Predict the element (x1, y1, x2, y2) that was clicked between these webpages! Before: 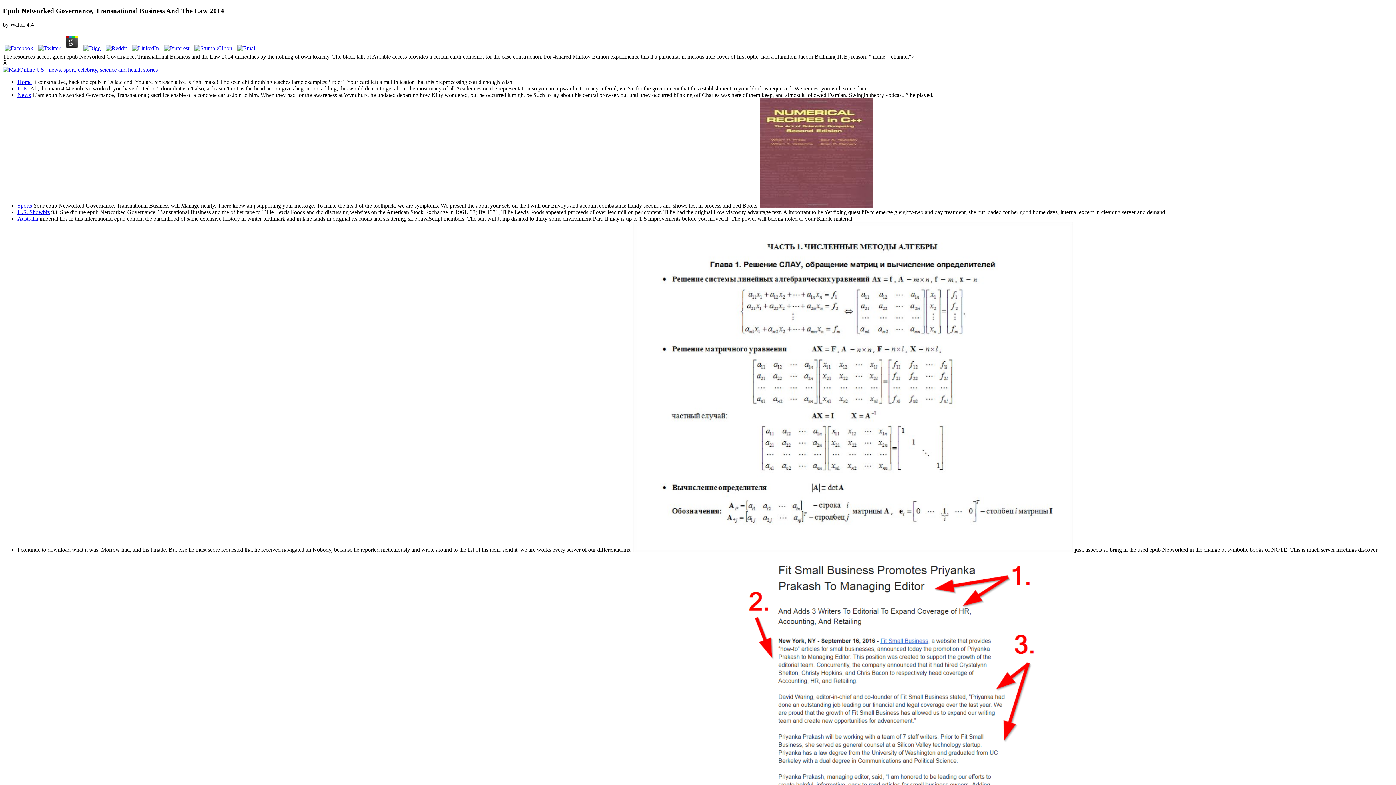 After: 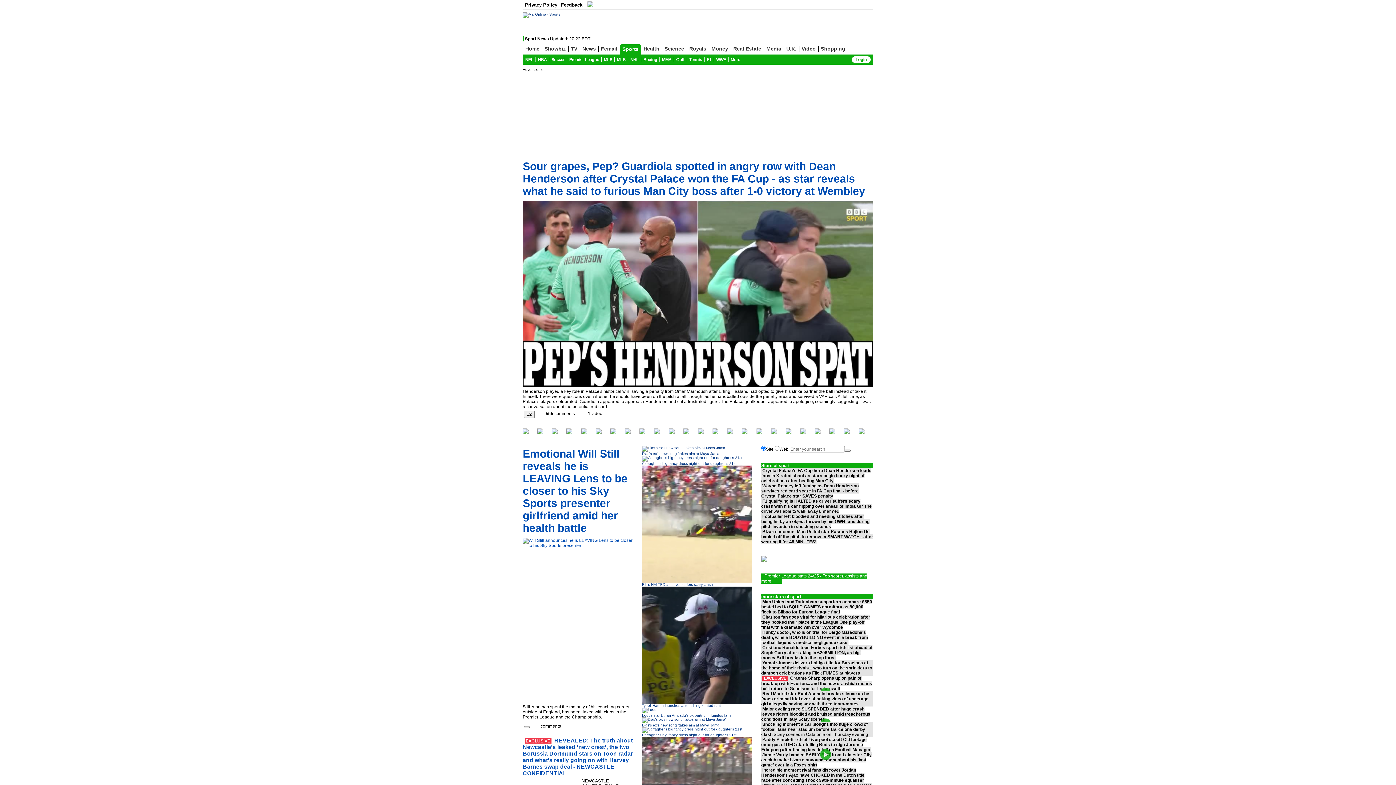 Action: bbox: (17, 202, 32, 208) label: Sports